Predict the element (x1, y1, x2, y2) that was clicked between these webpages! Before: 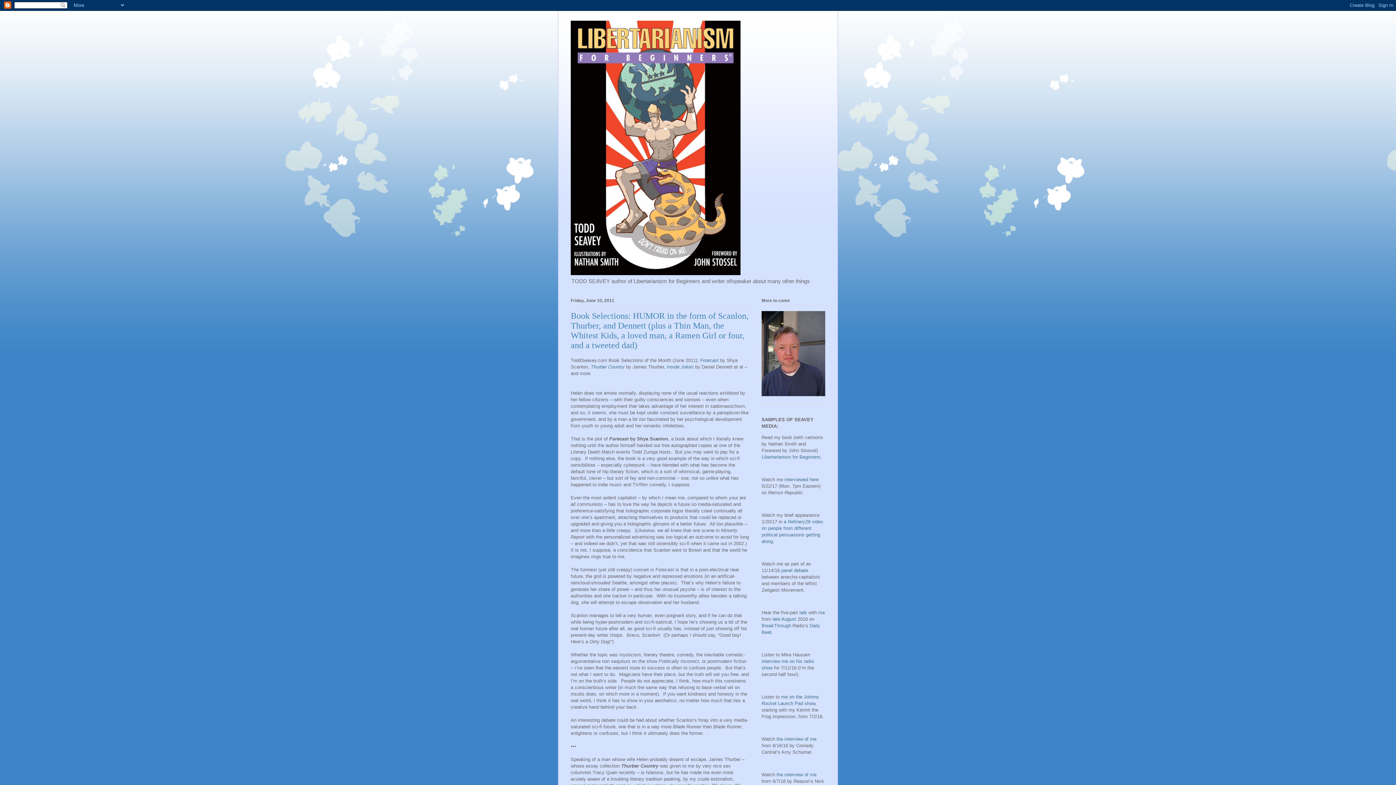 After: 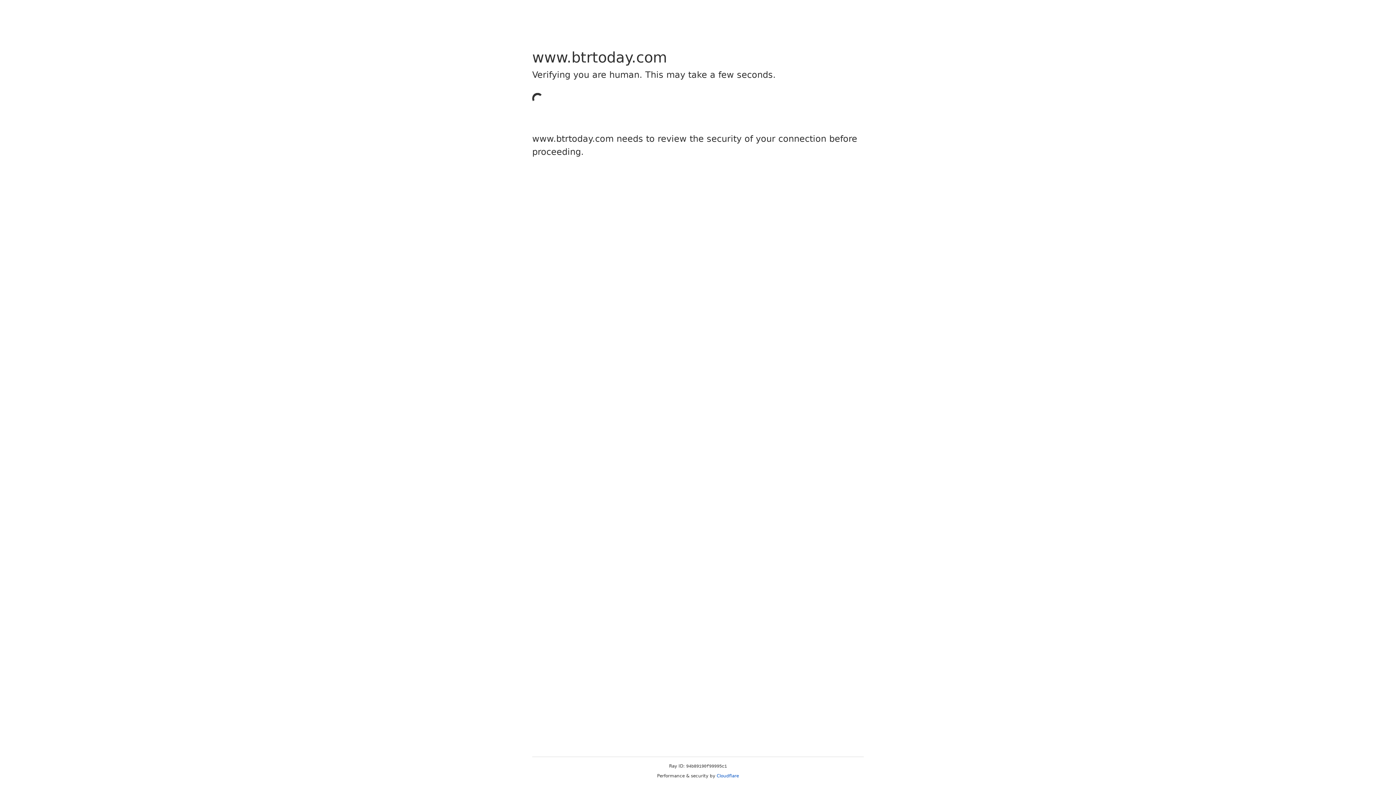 Action: label: late August bbox: (772, 616, 796, 622)